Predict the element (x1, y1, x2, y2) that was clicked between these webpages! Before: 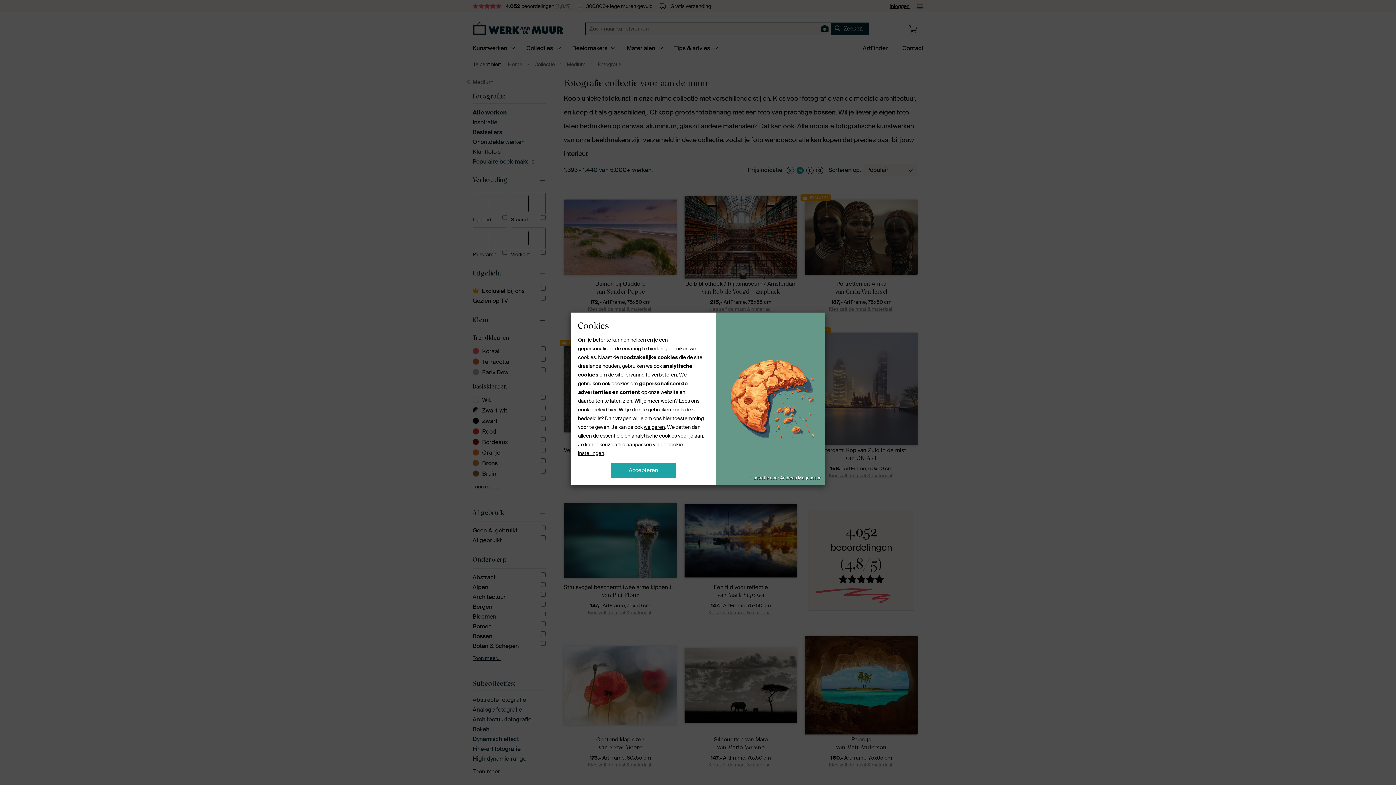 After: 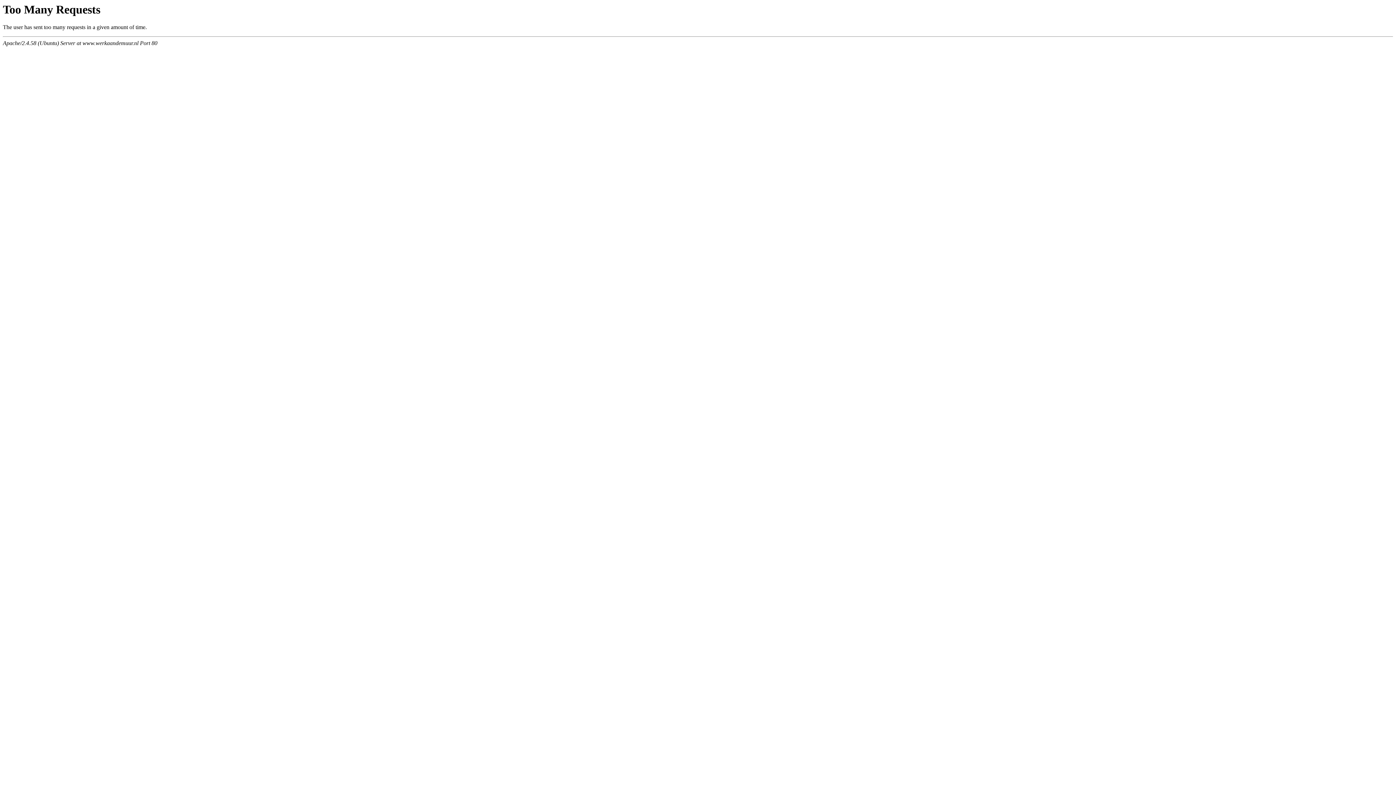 Action: bbox: (578, 406, 616, 413) label: cookiebeleid hier